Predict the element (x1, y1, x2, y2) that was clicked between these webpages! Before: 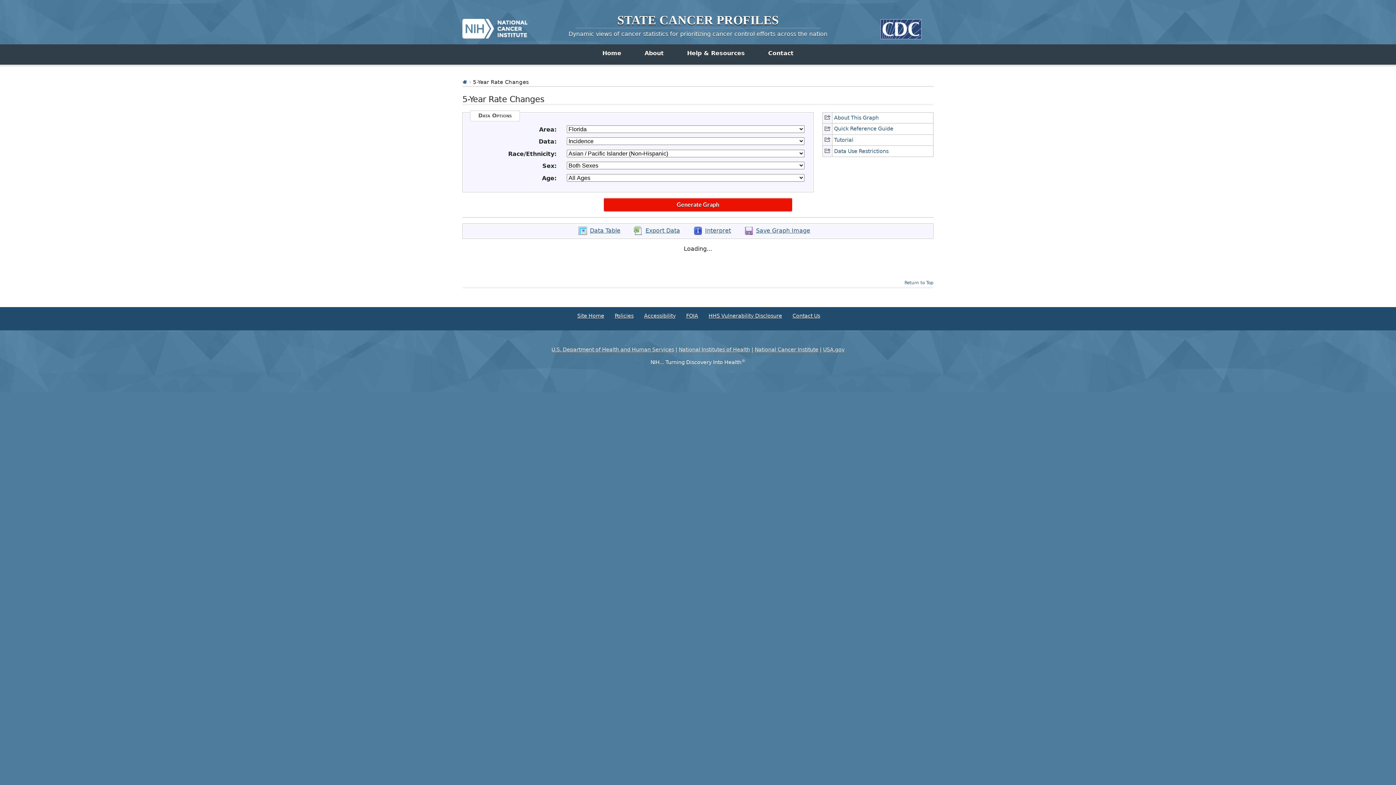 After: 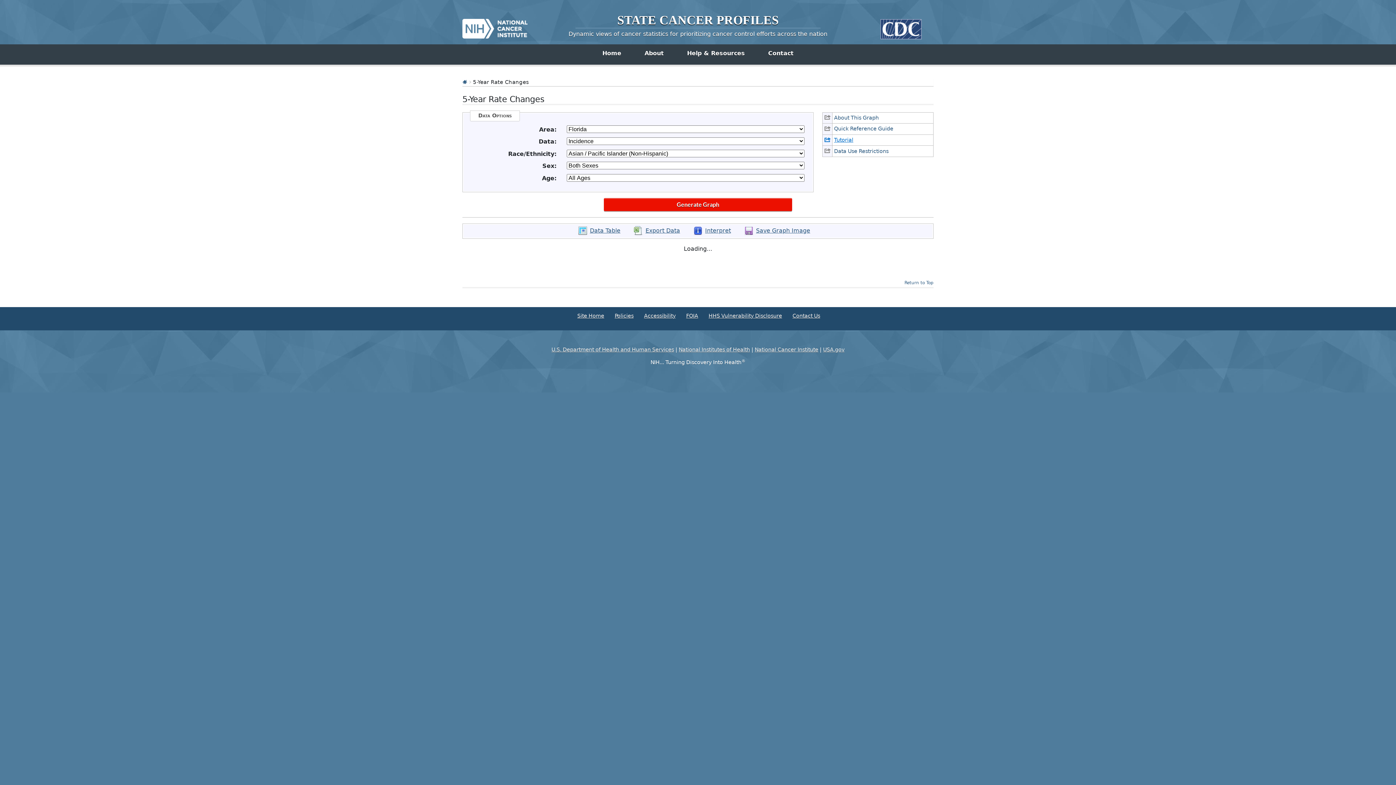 Action: label: Tutorial bbox: (822, 134, 933, 145)